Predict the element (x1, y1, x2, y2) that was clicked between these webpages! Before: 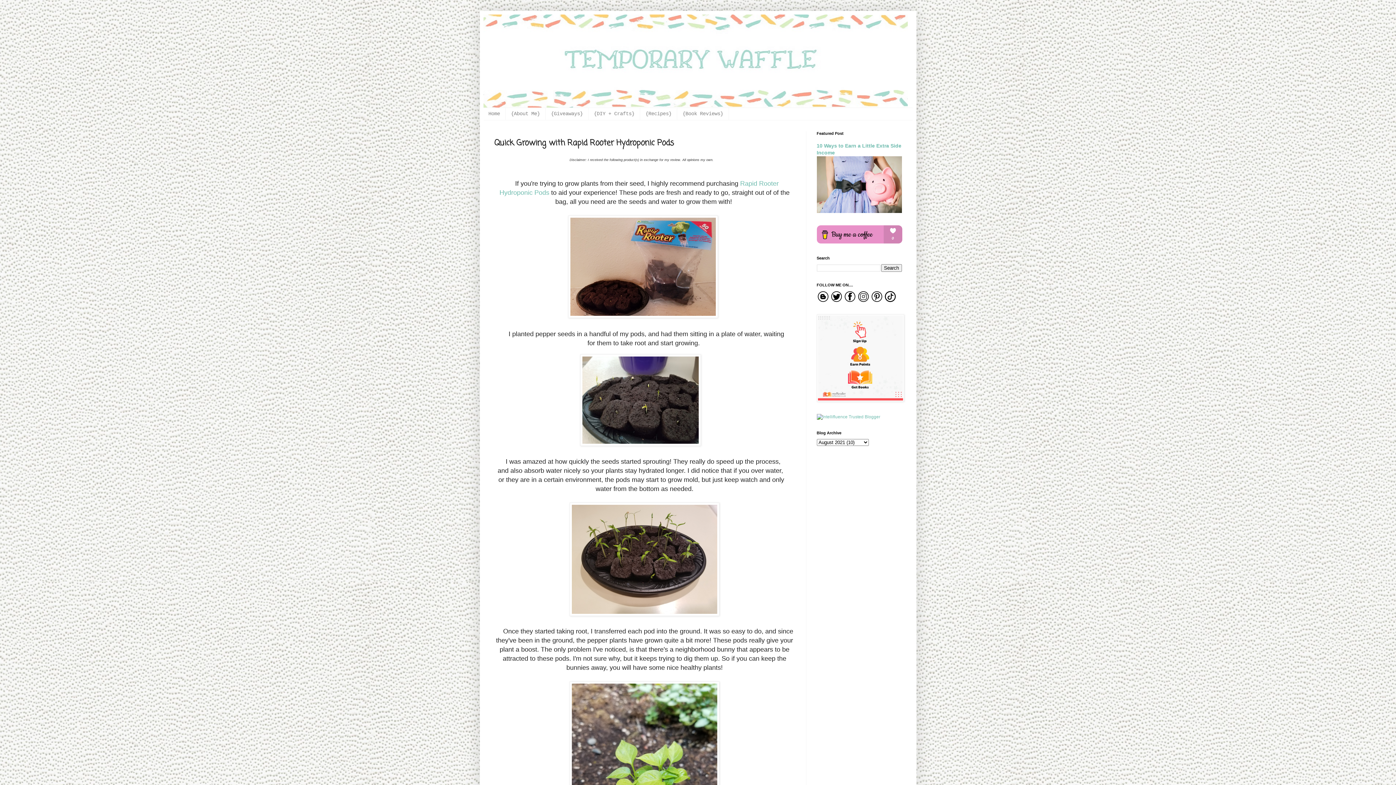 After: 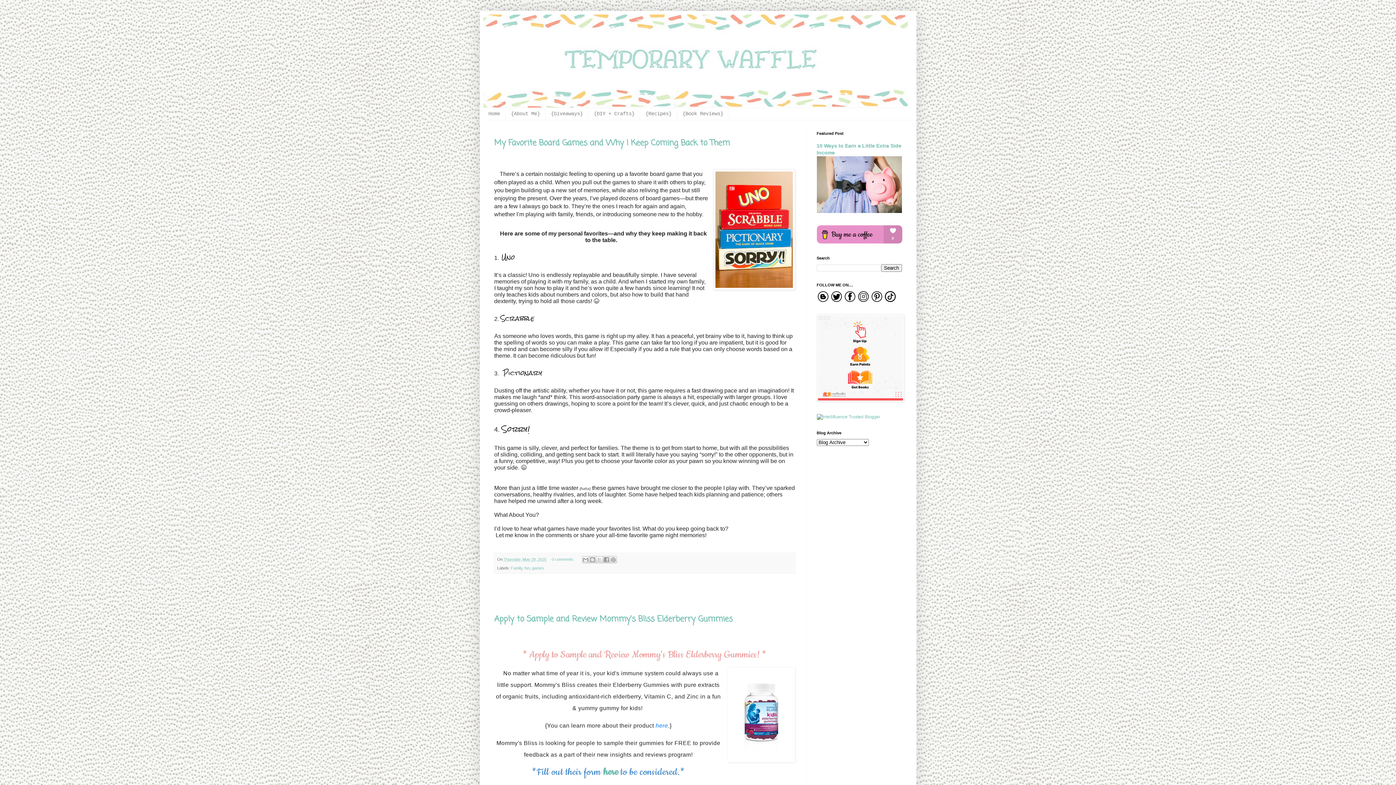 Action: bbox: (483, 14, 912, 107)